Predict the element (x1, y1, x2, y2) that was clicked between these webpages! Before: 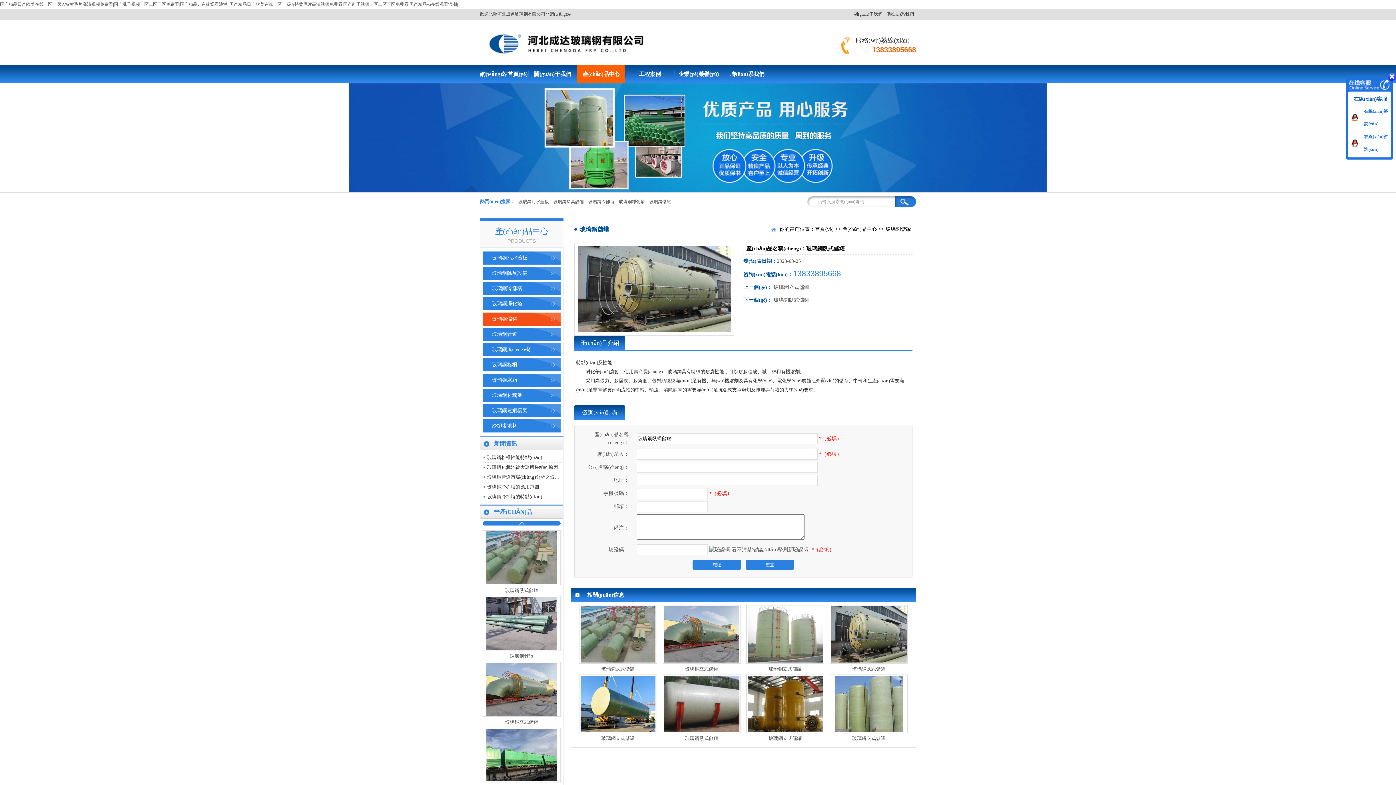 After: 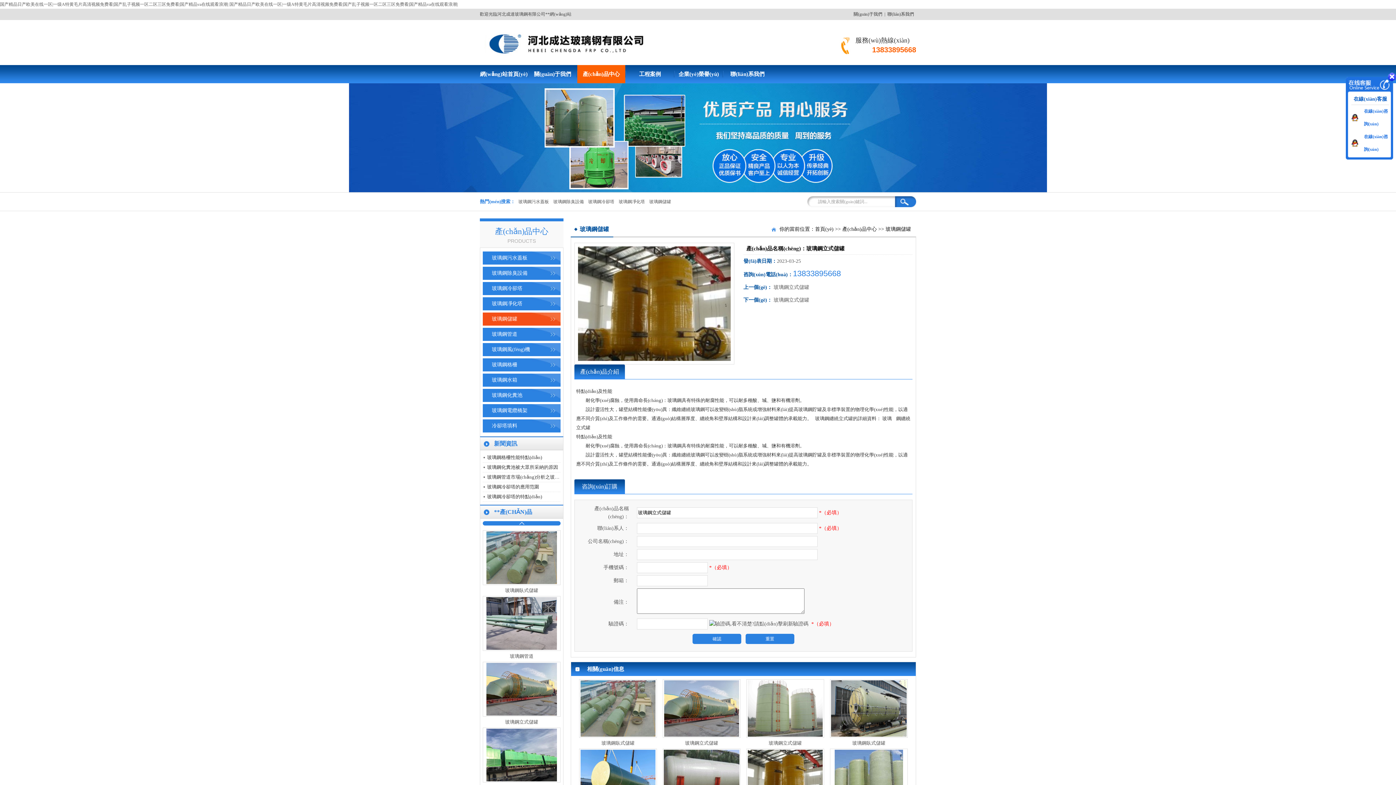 Action: label: 玻璃鋼立式儲罐 bbox: (746, 674, 824, 744)